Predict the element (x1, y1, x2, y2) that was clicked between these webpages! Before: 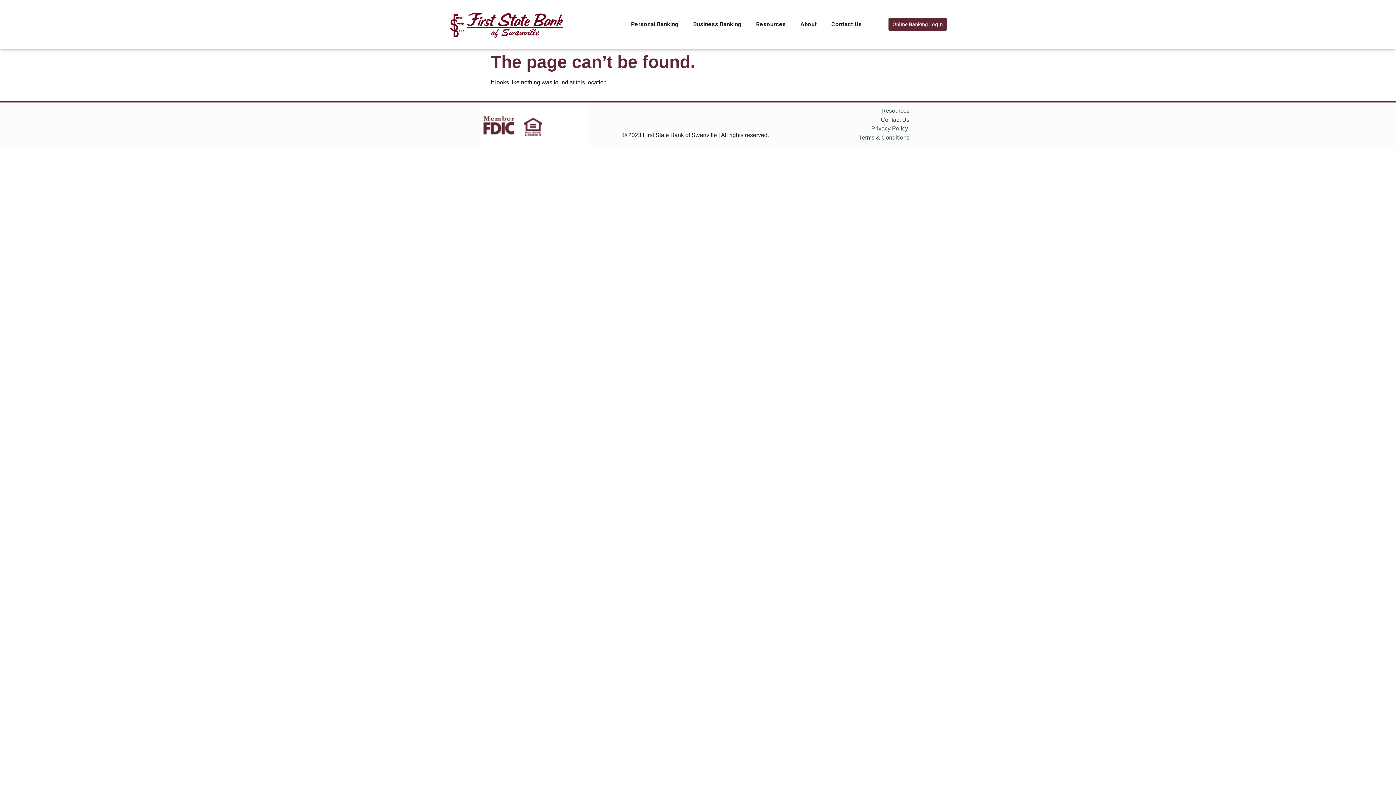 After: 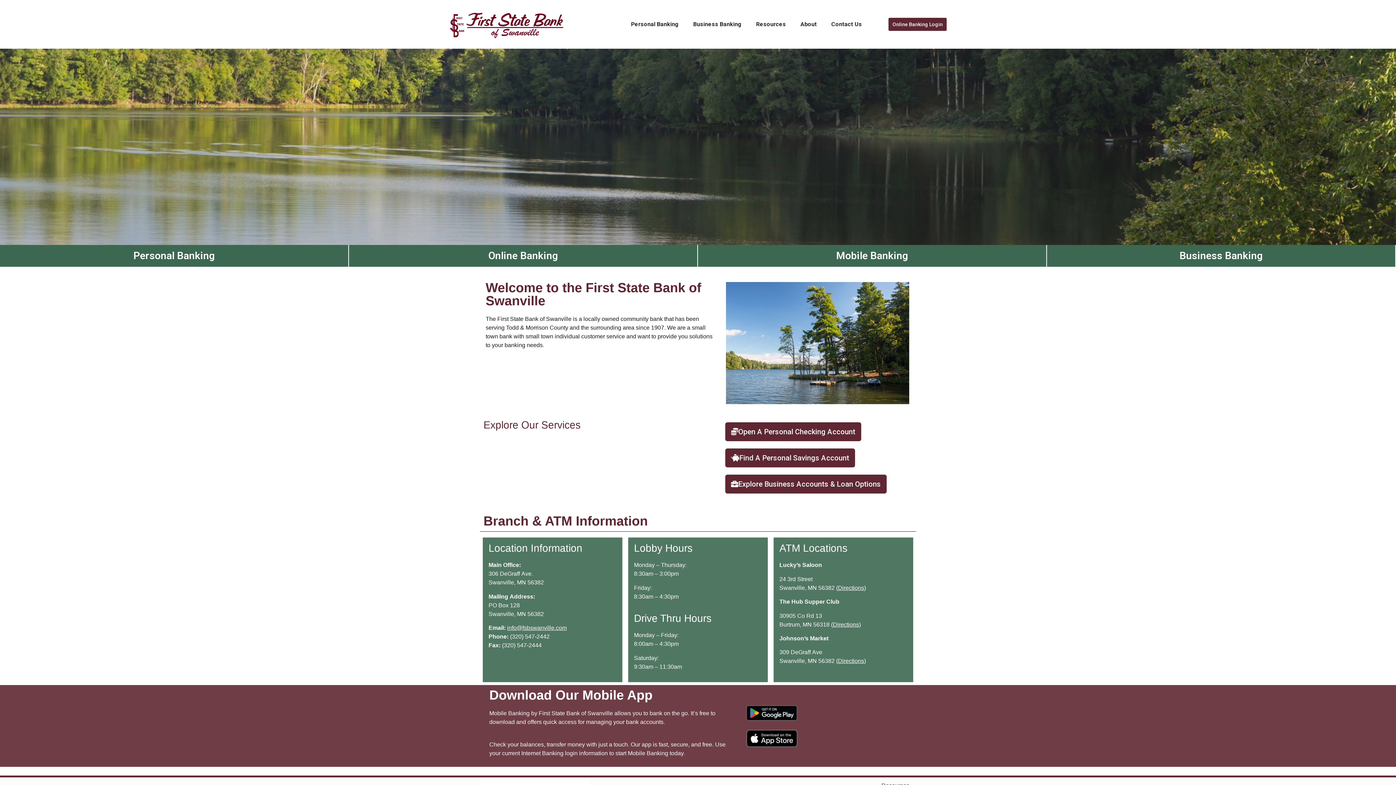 Action: bbox: (442, 6, 568, 42)